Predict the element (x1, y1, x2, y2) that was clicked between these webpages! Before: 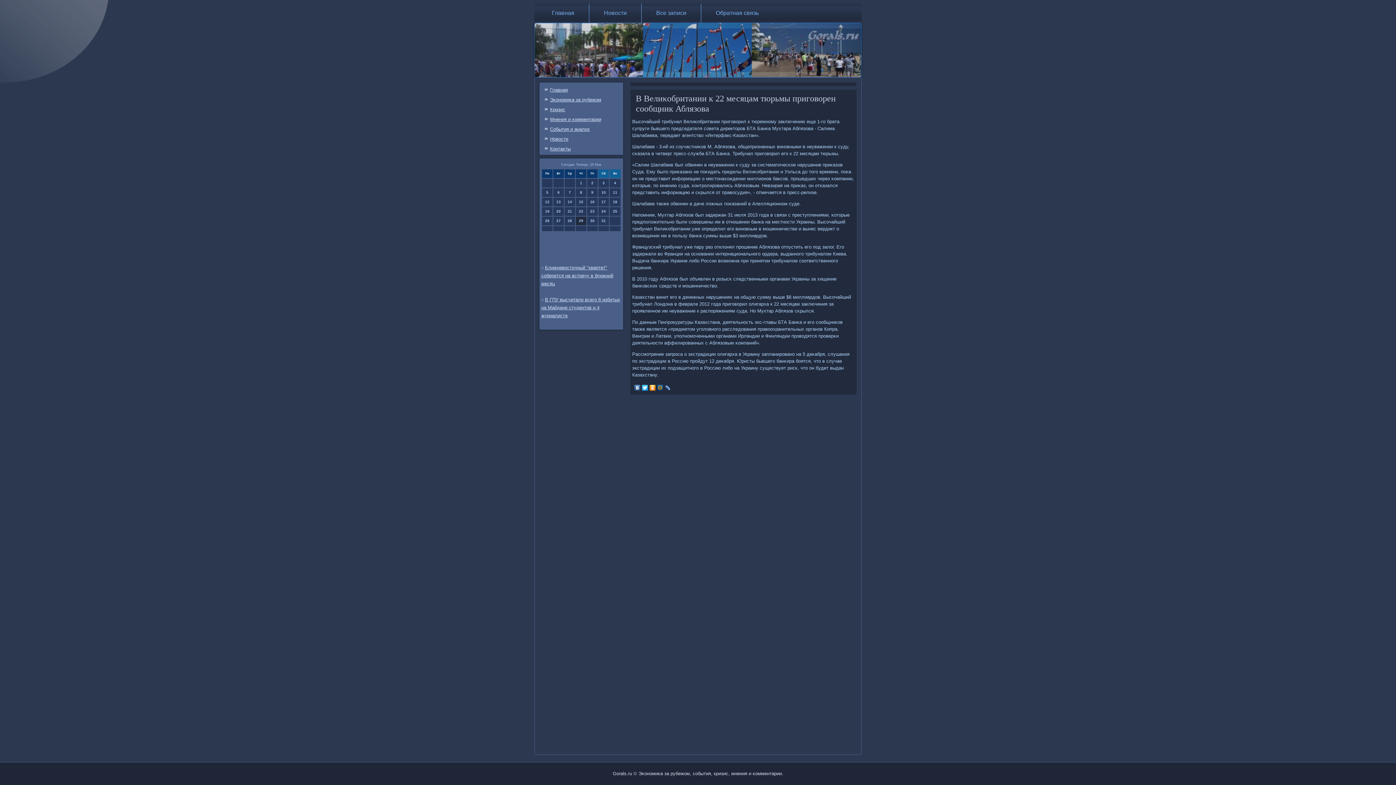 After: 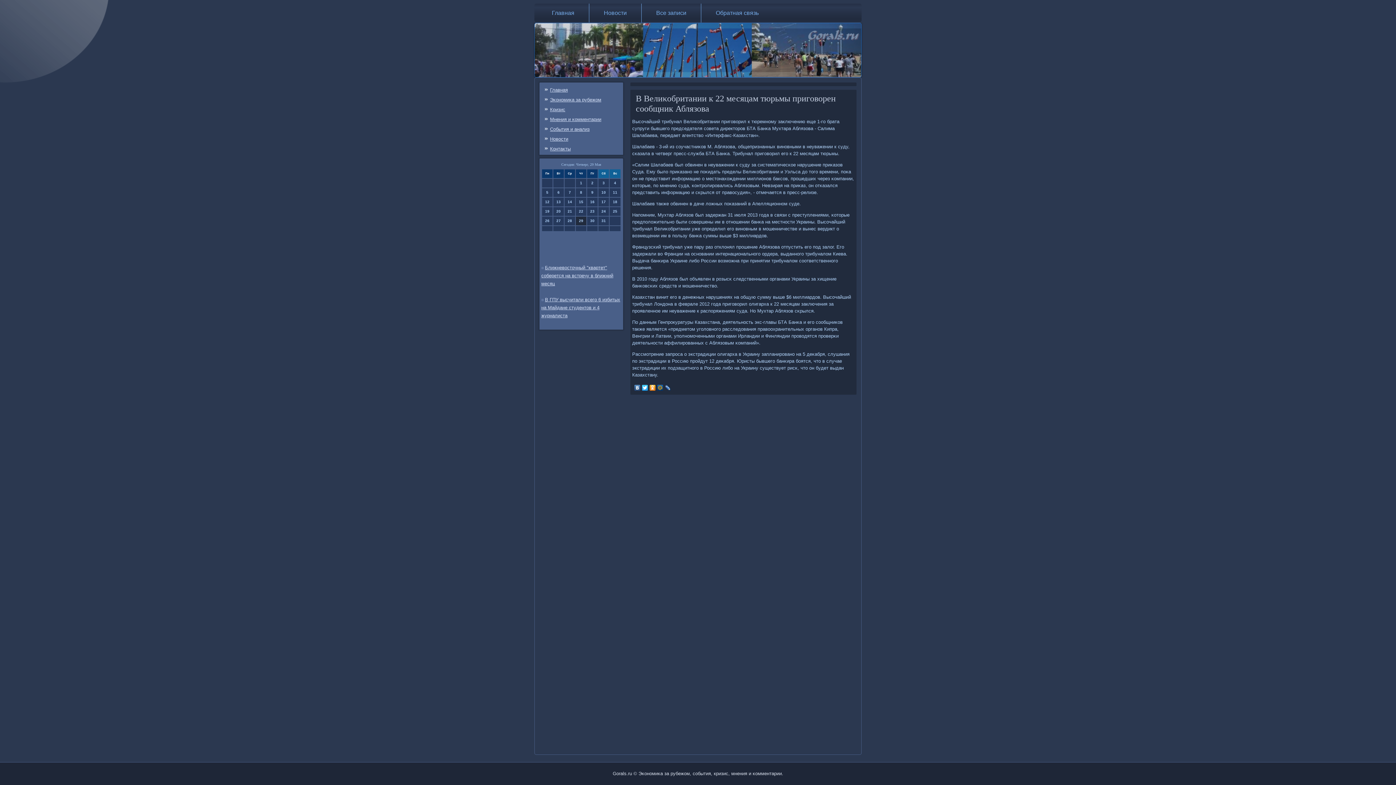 Action: bbox: (649, 383, 656, 392)